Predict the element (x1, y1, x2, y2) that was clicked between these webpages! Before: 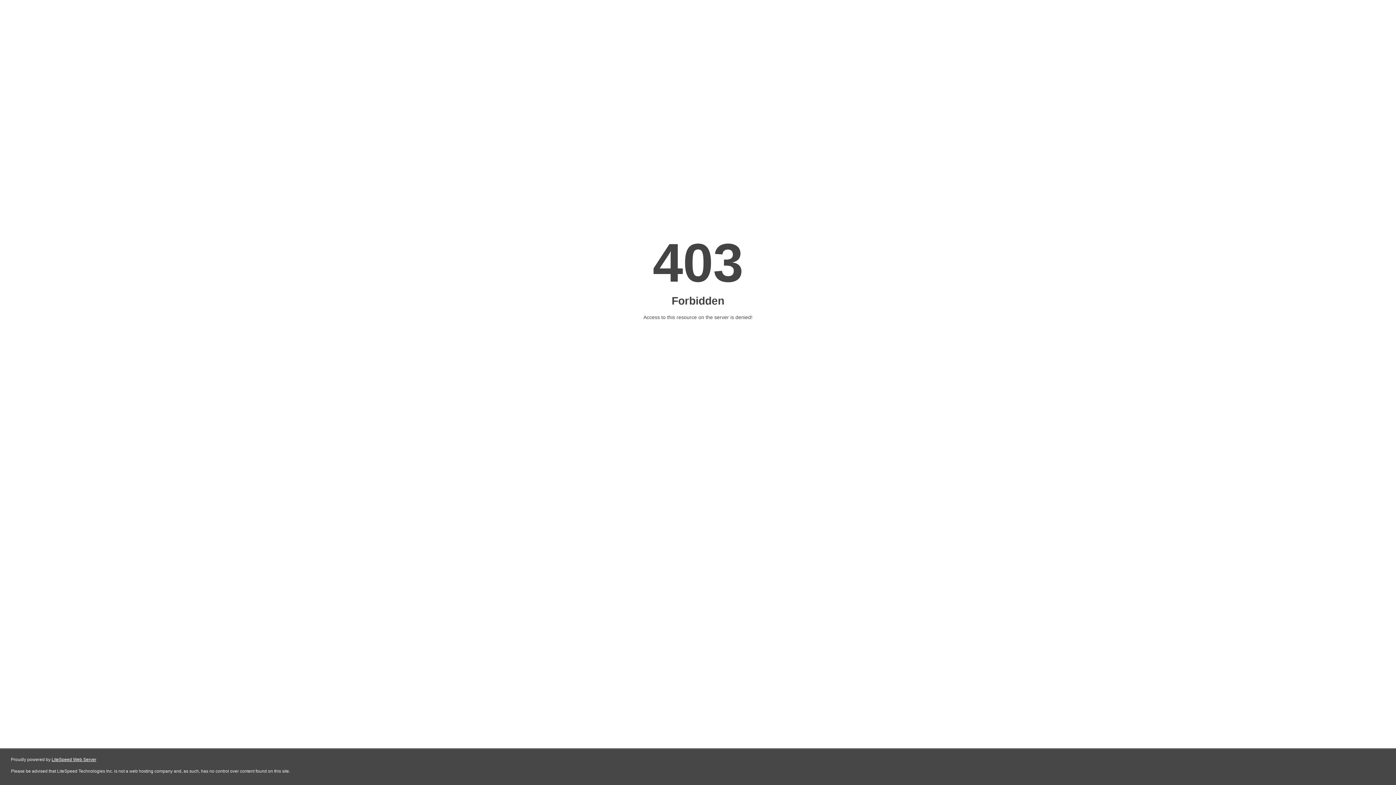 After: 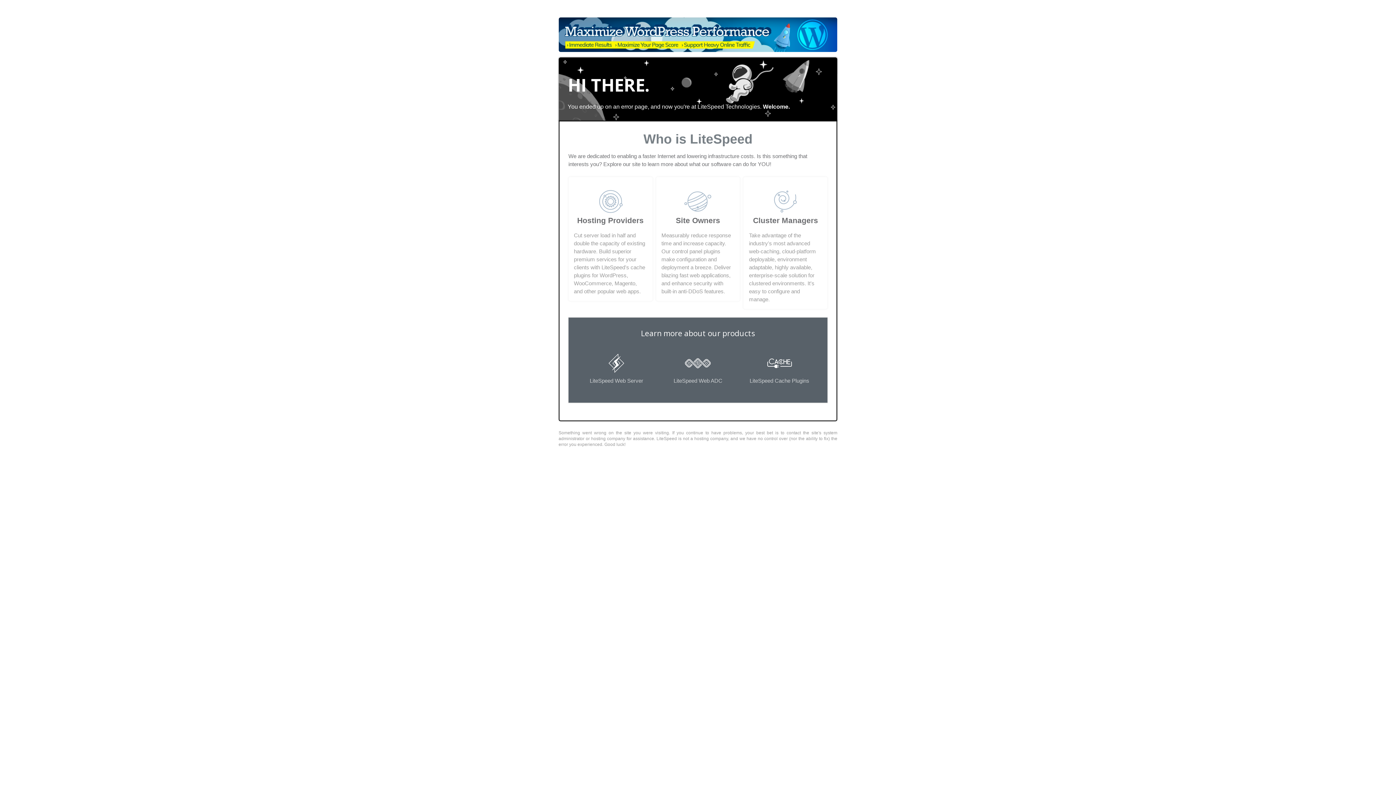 Action: label: LiteSpeed Web Server bbox: (51, 757, 96, 762)